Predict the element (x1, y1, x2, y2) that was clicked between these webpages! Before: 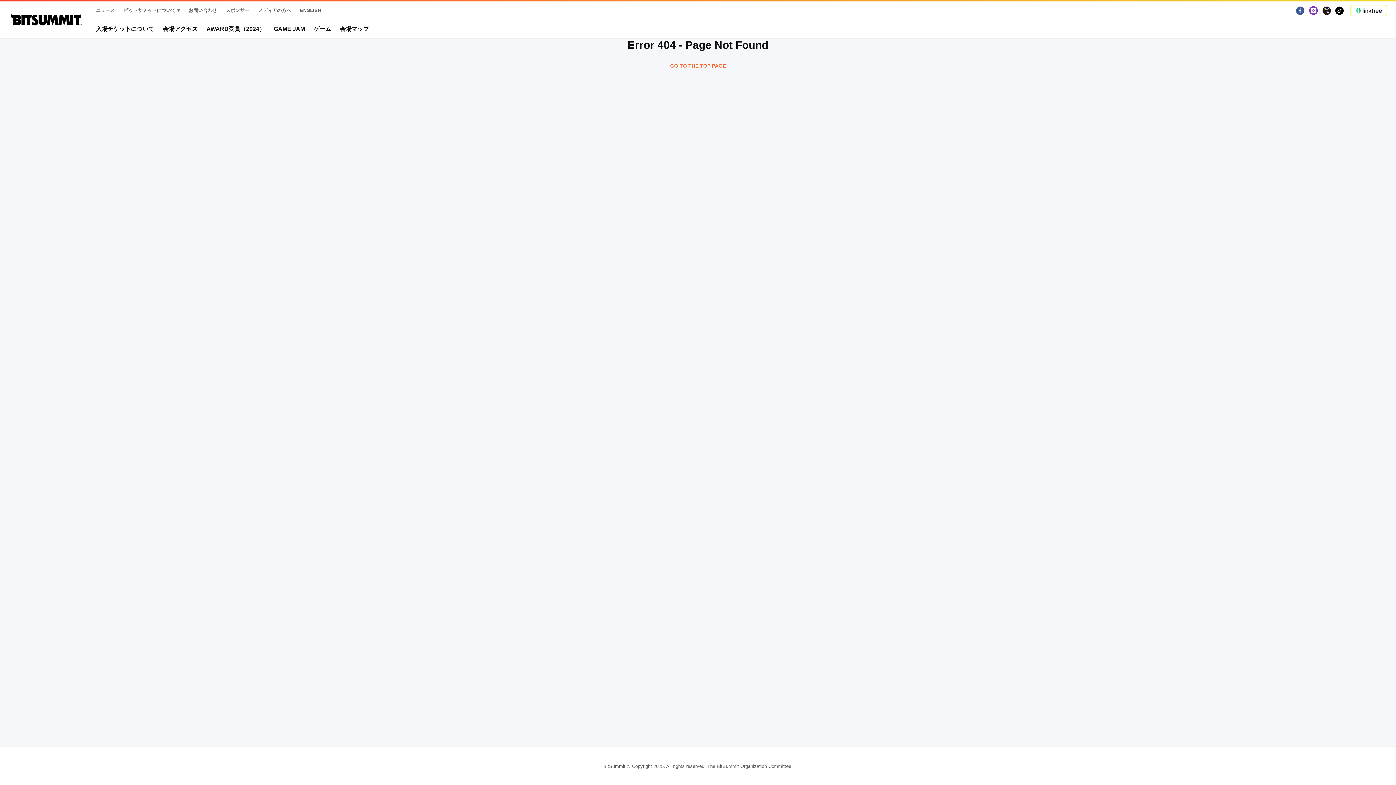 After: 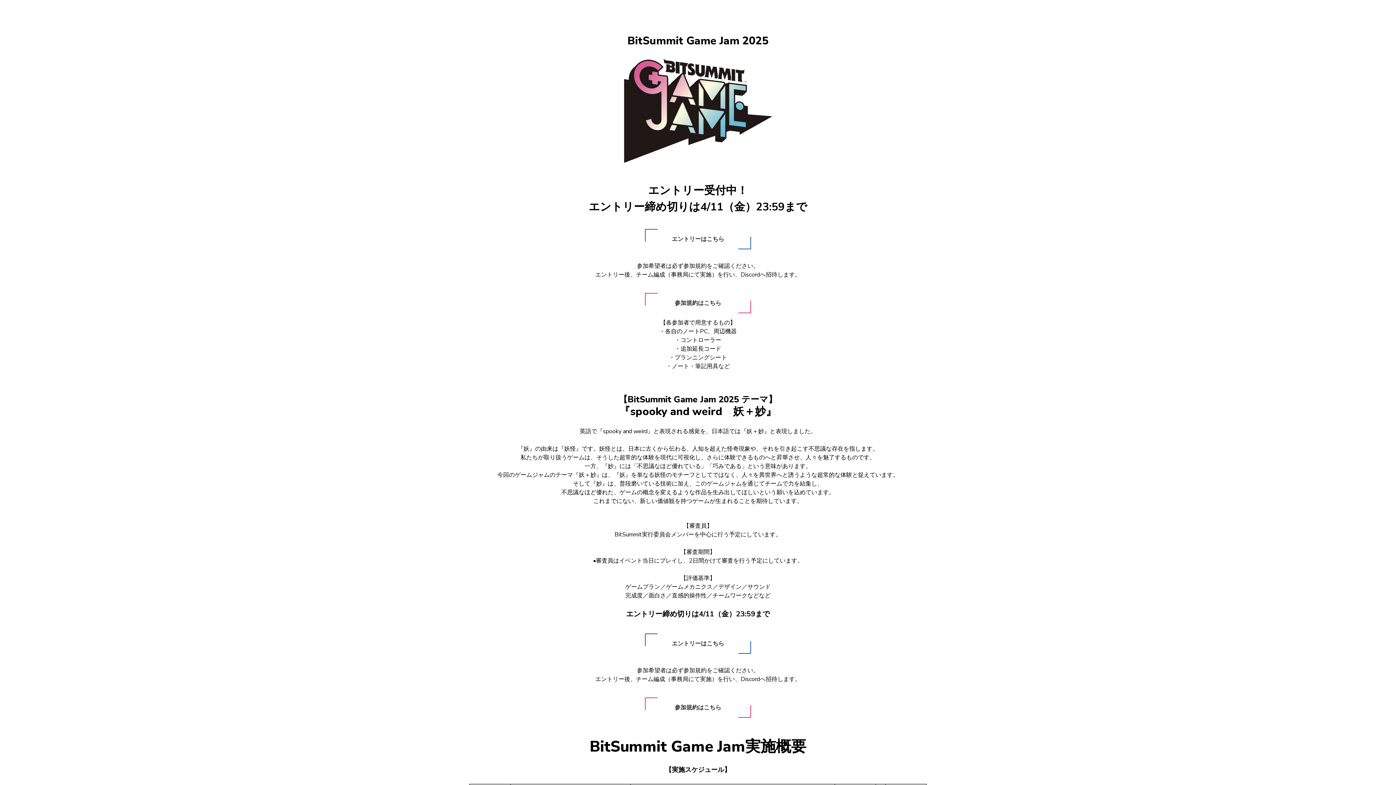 Action: label: GAME JAM bbox: (273, 24, 305, 33)